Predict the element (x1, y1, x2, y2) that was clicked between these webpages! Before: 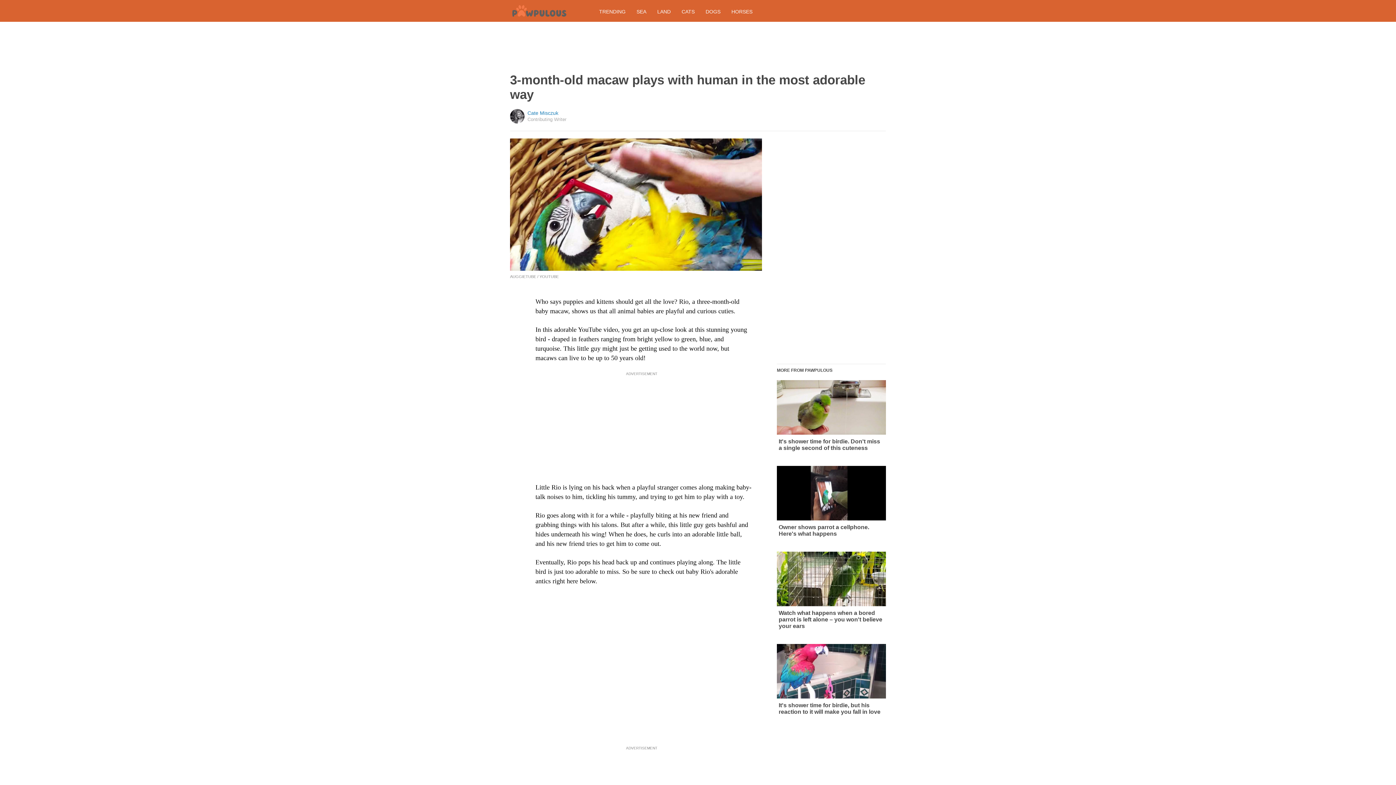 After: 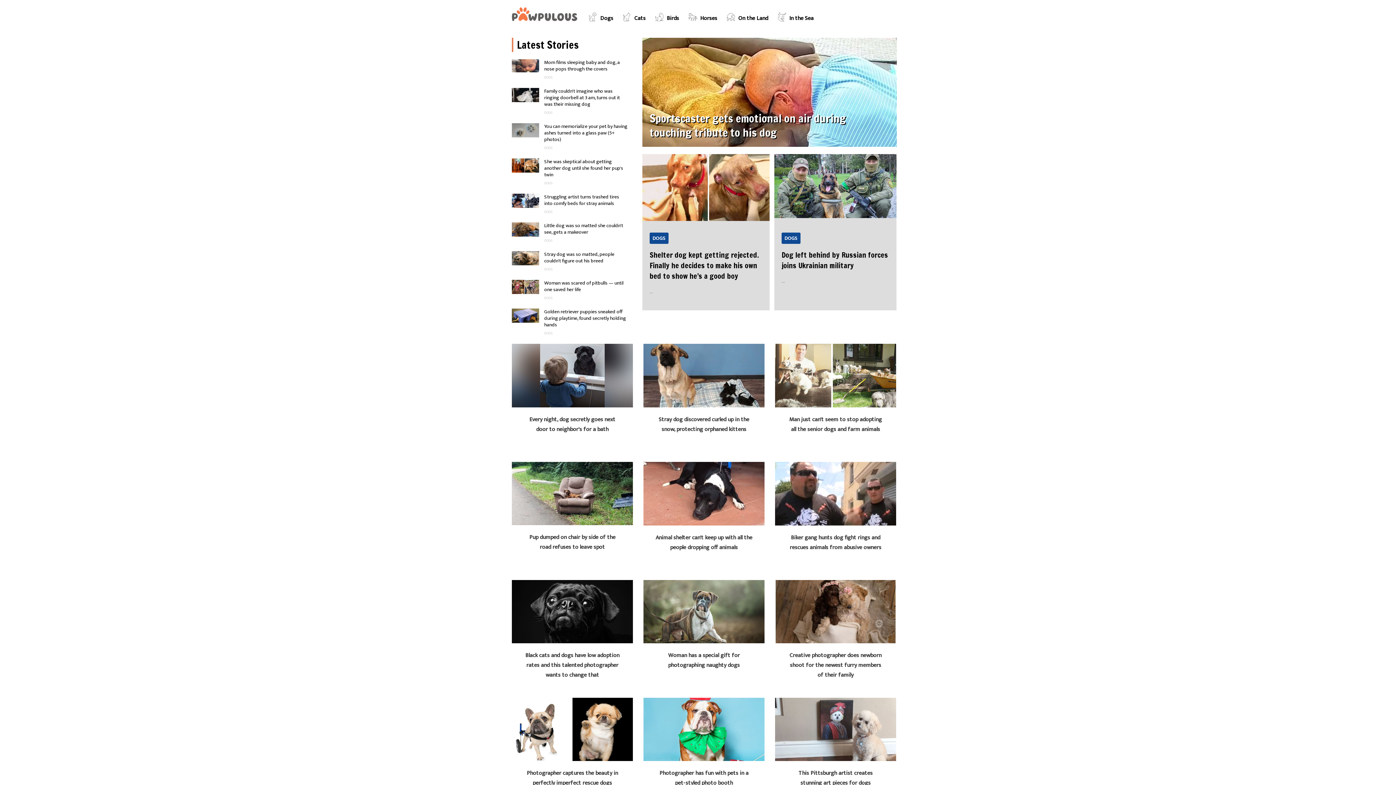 Action: label: DOGS bbox: (705, 8, 720, 14)